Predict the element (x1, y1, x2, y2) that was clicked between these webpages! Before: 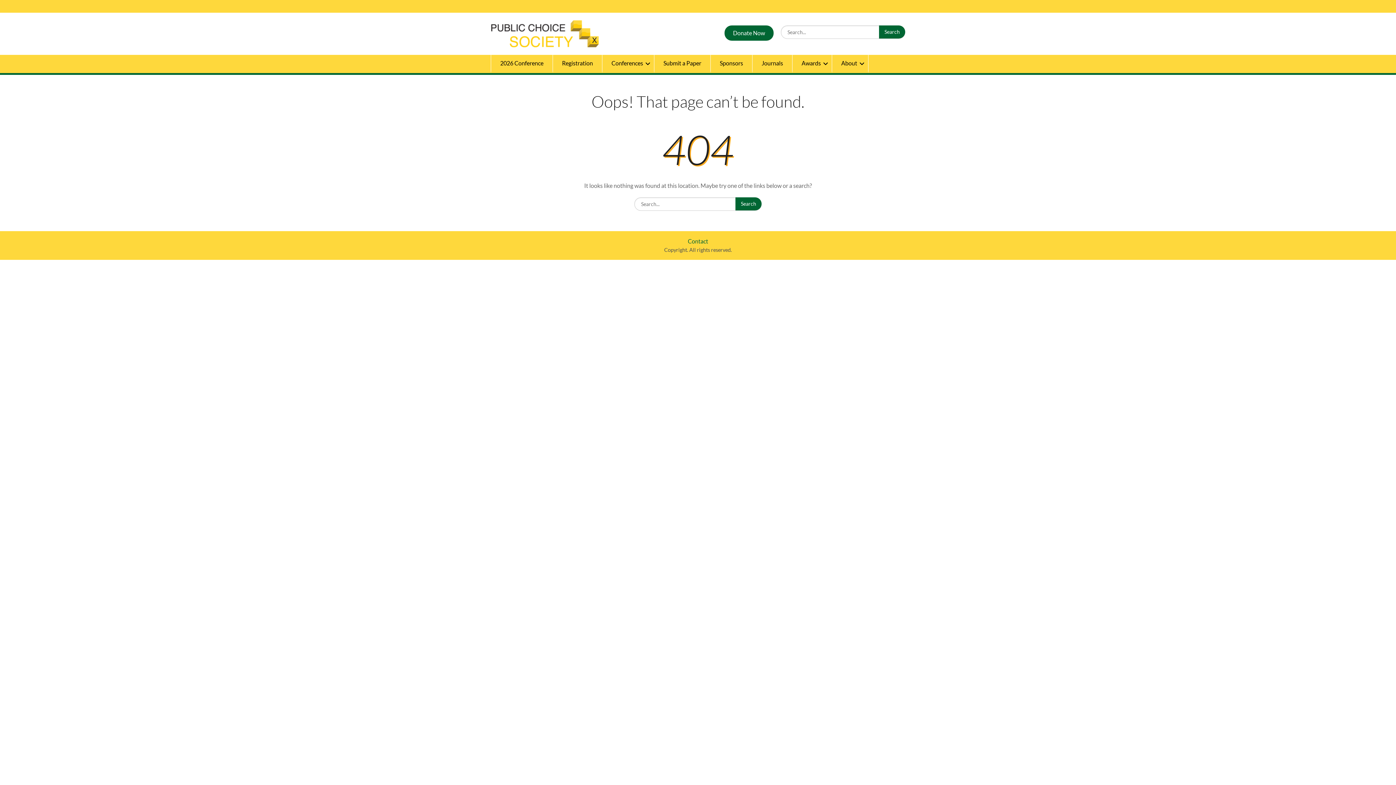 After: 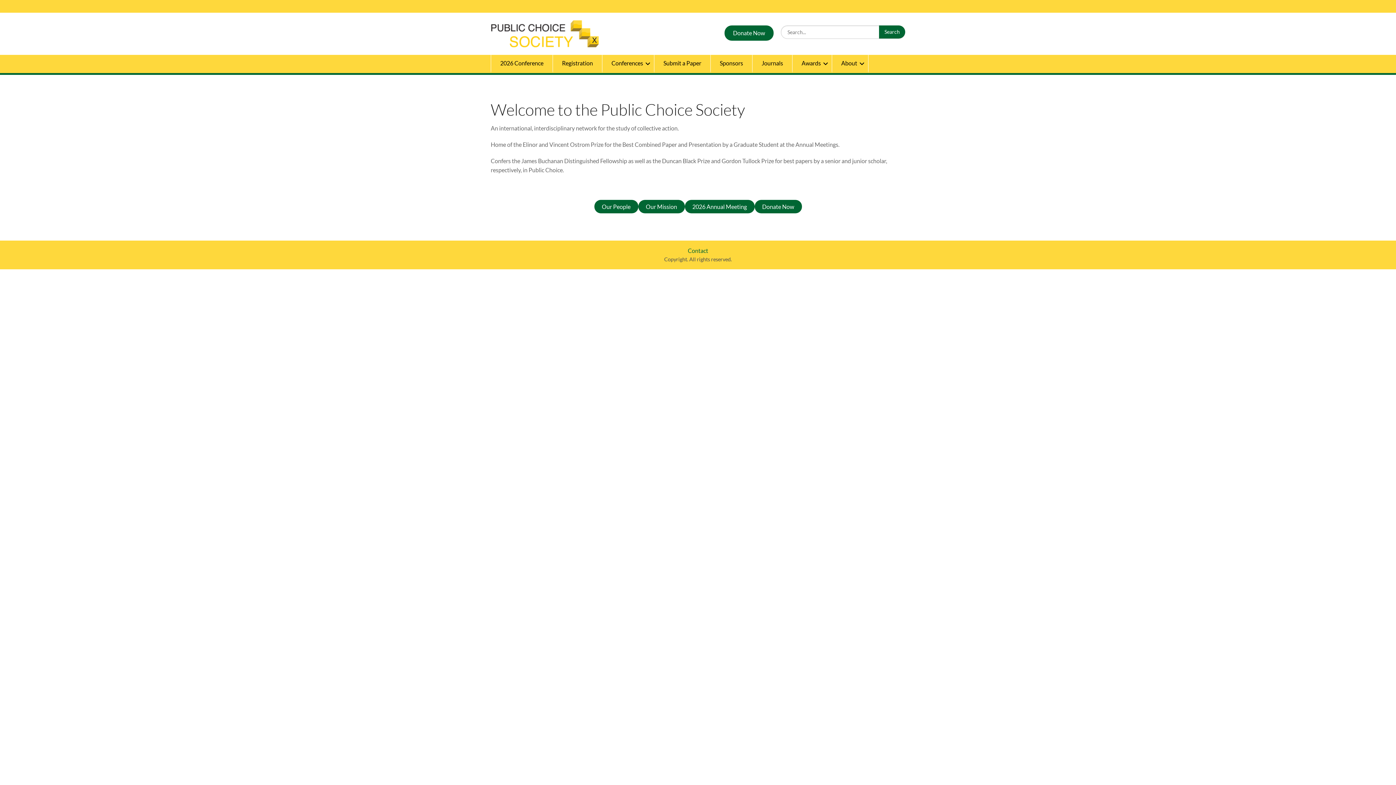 Action: bbox: (490, 20, 599, 47)